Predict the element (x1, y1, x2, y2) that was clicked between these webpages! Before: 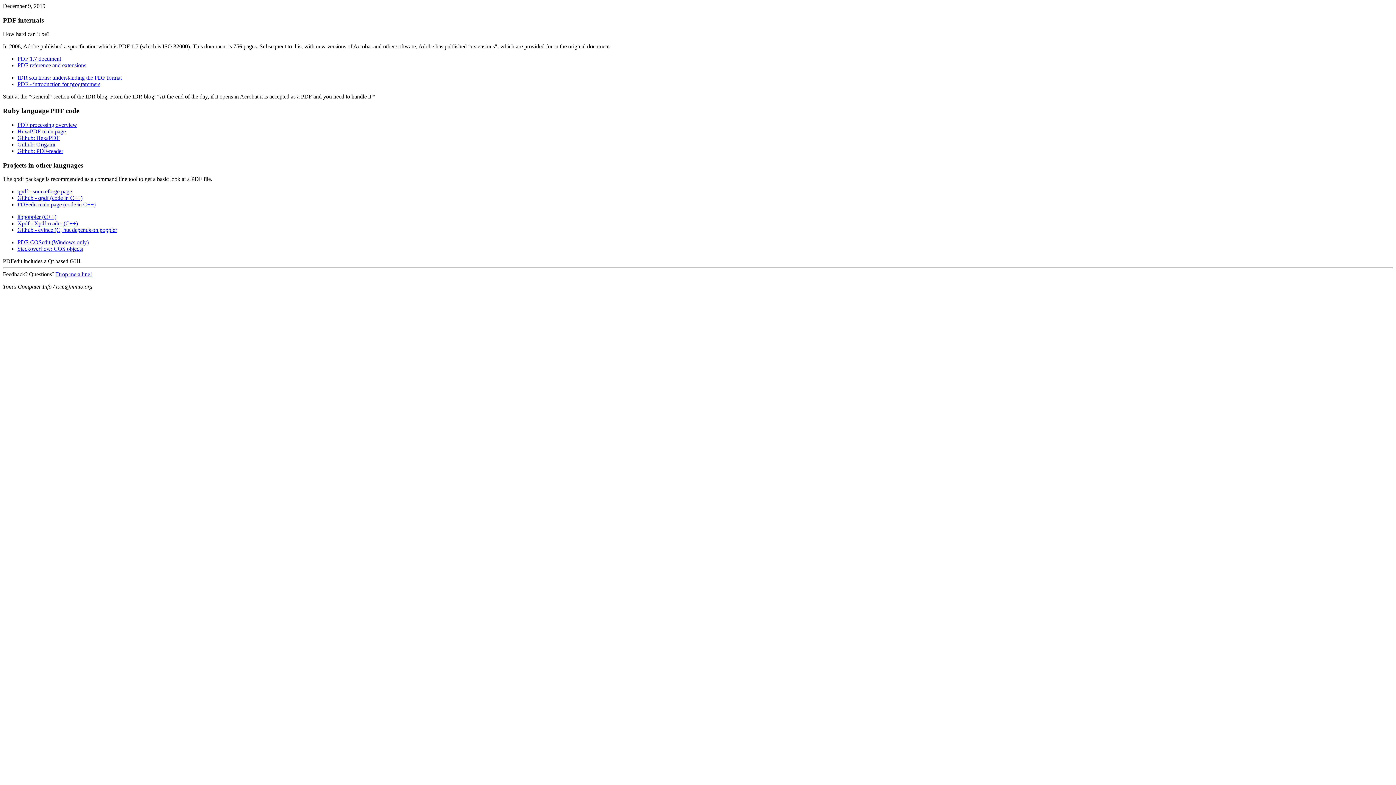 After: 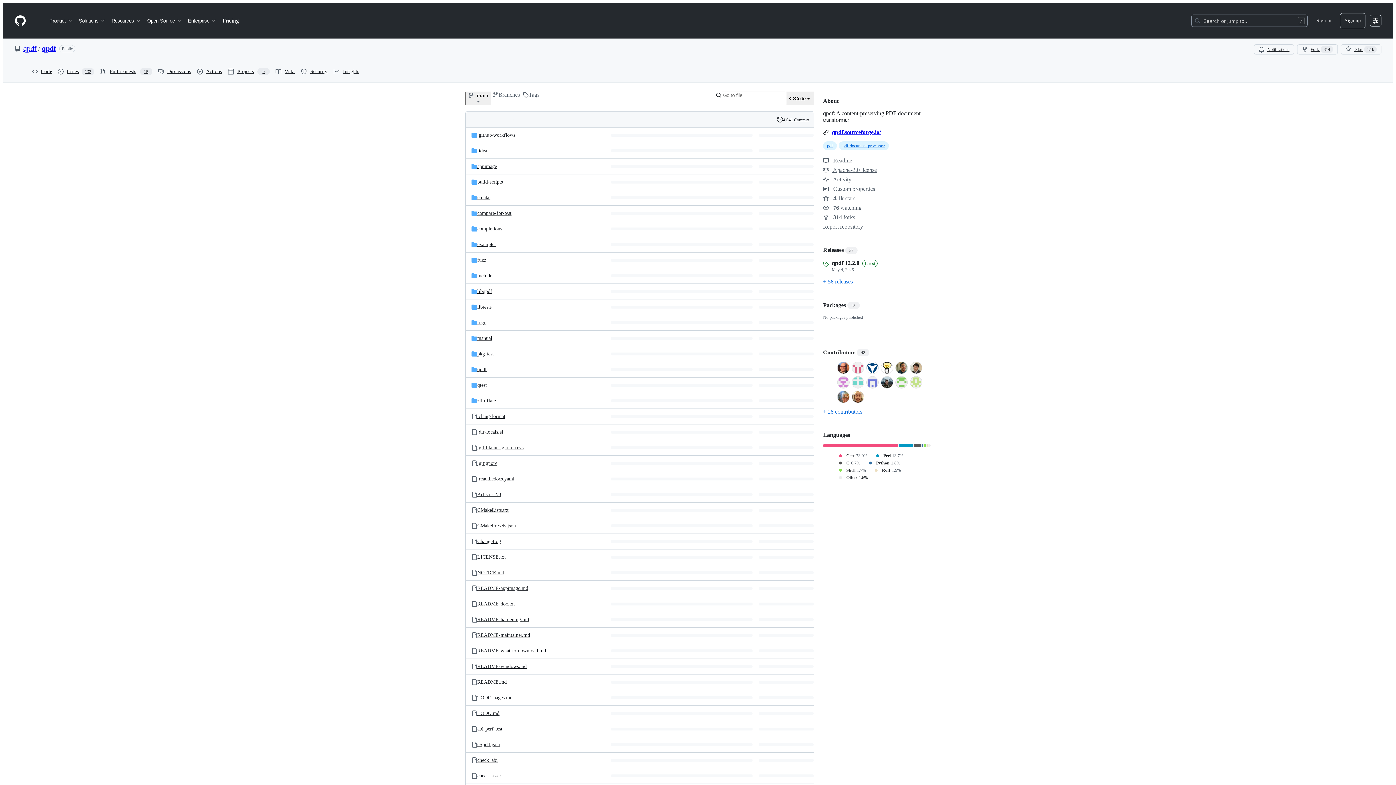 Action: bbox: (17, 195, 82, 201) label: Github - qpdf (code in C++)